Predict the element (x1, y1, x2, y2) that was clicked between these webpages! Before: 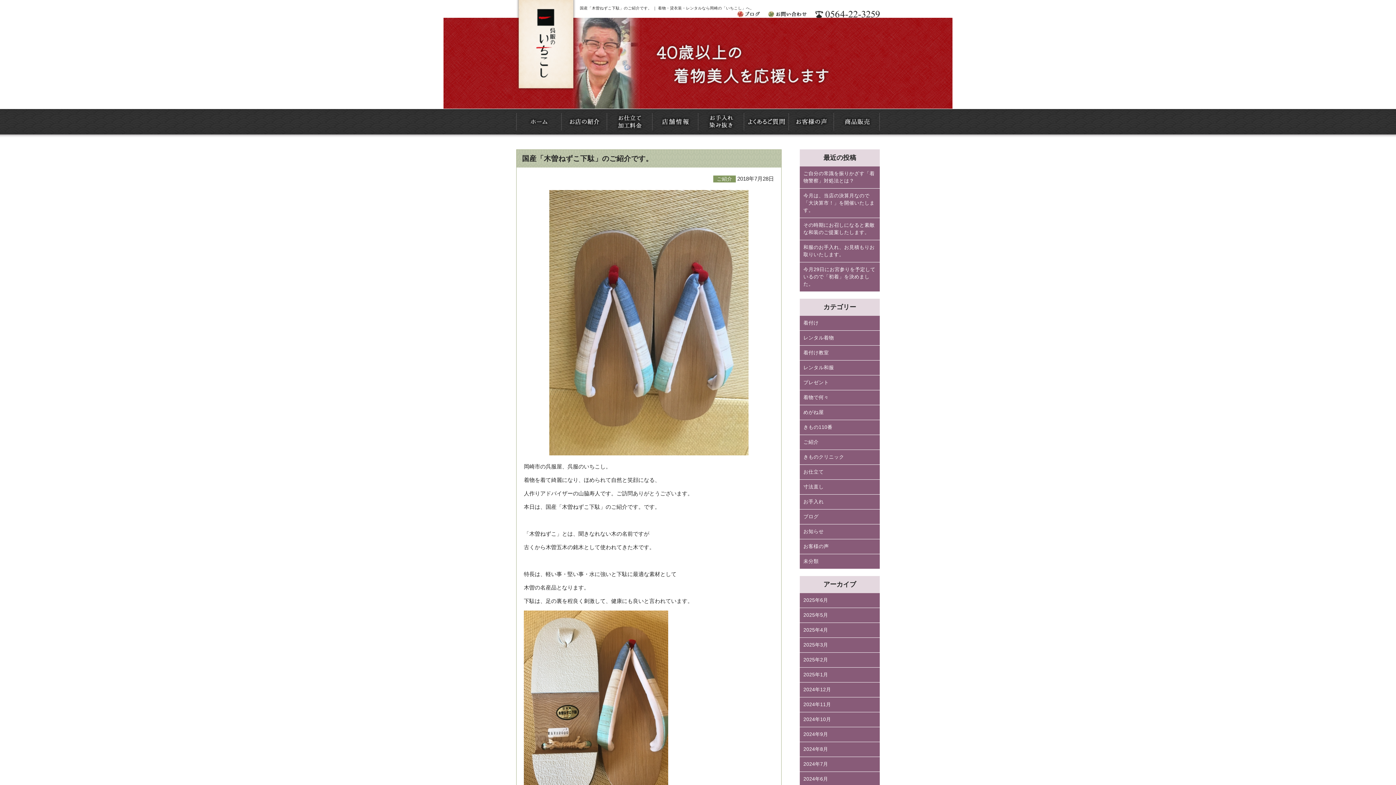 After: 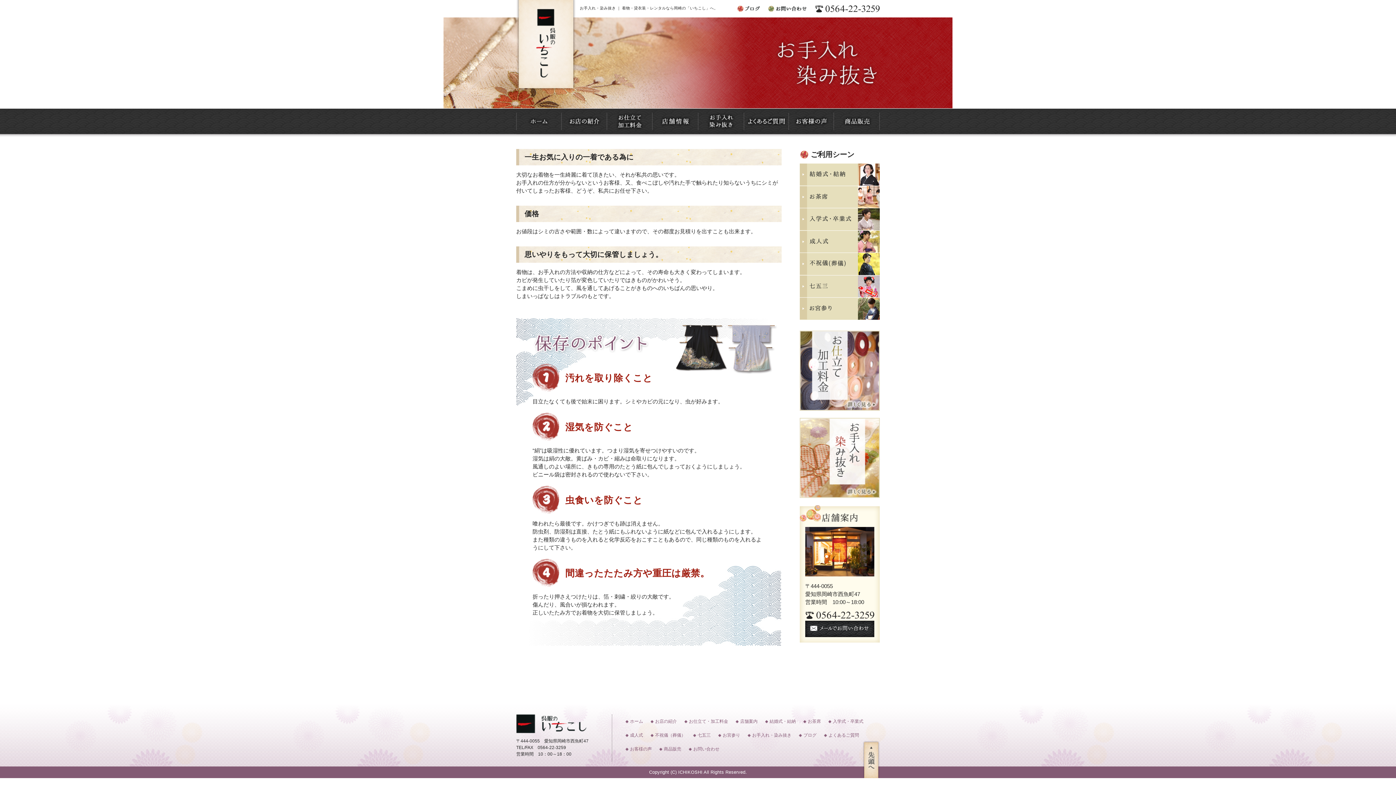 Action: bbox: (698, 127, 744, 133)